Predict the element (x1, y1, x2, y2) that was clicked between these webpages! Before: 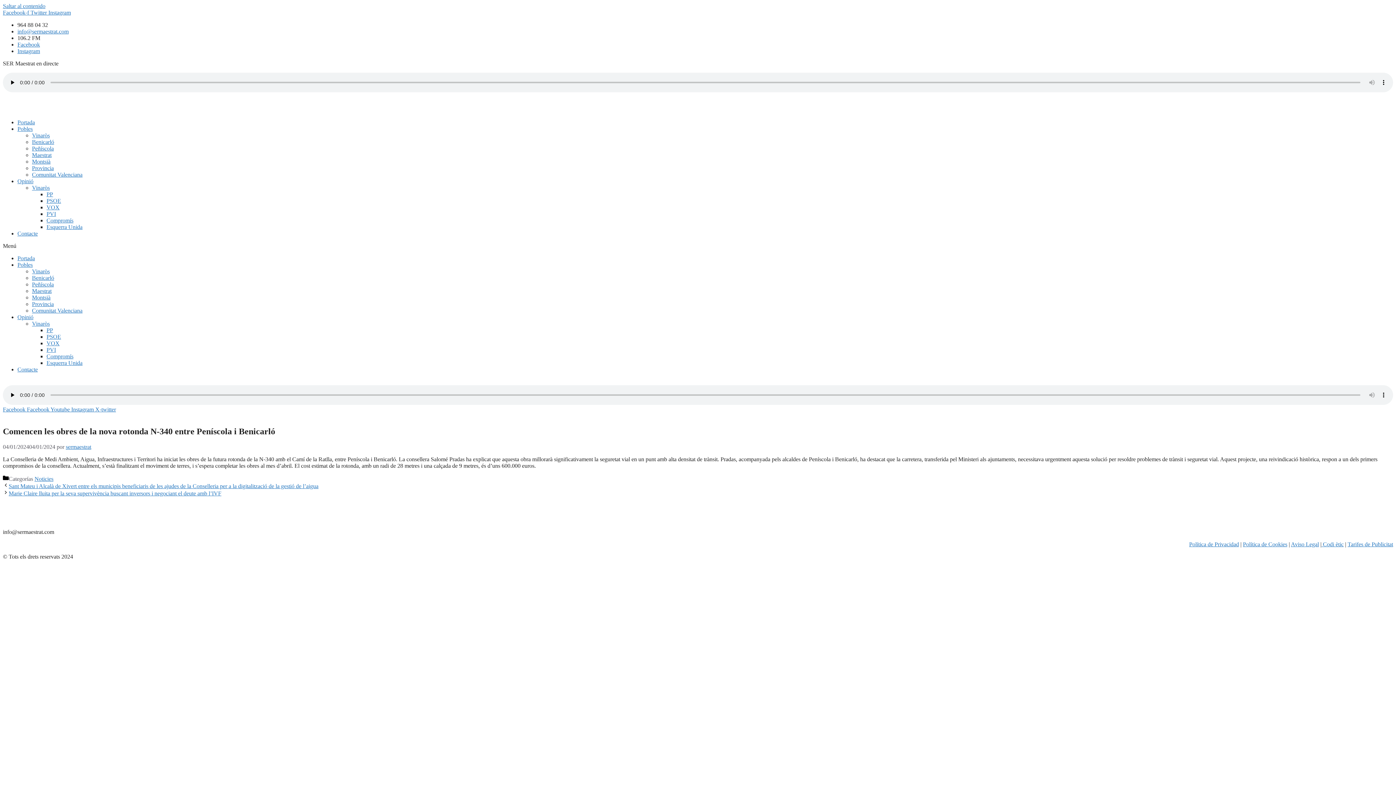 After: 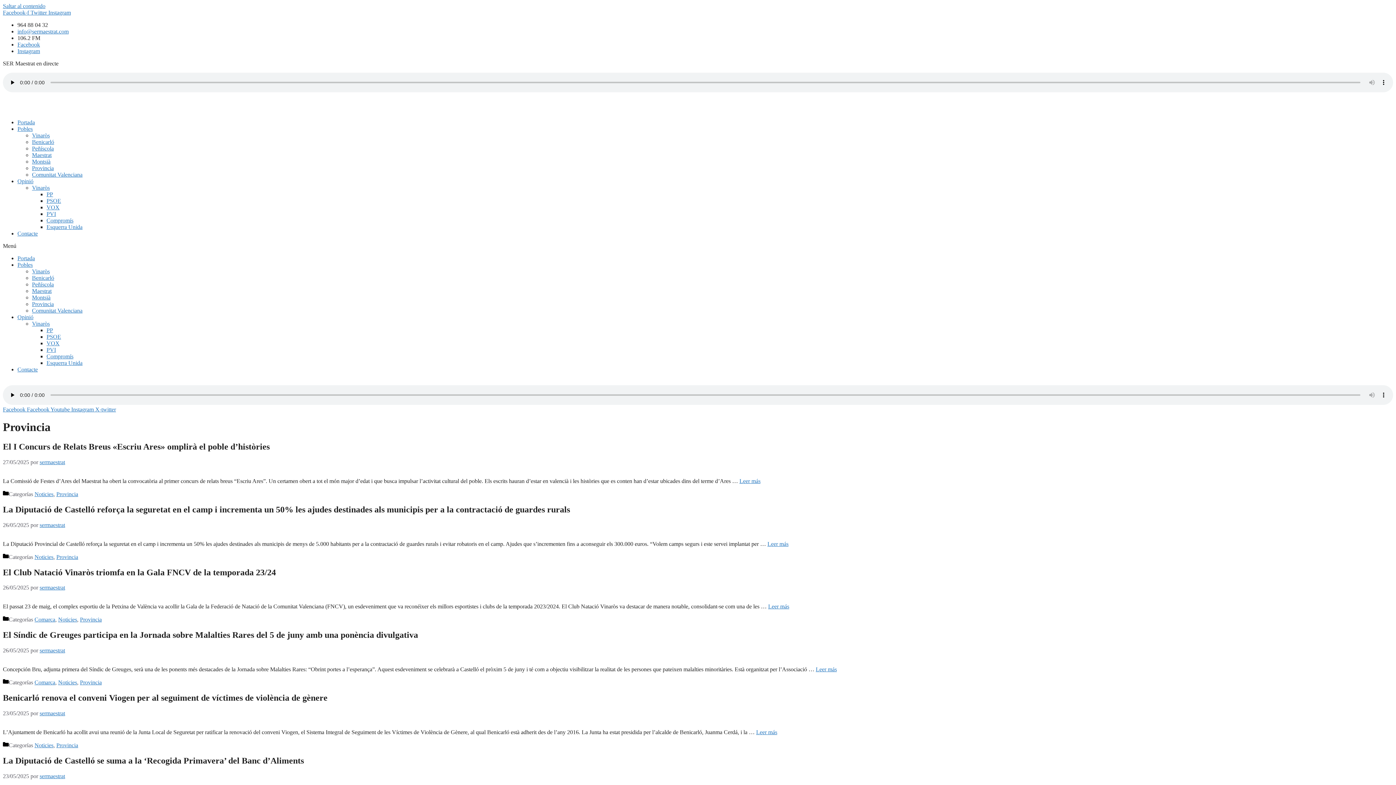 Action: label: Provincia bbox: (32, 301, 53, 307)